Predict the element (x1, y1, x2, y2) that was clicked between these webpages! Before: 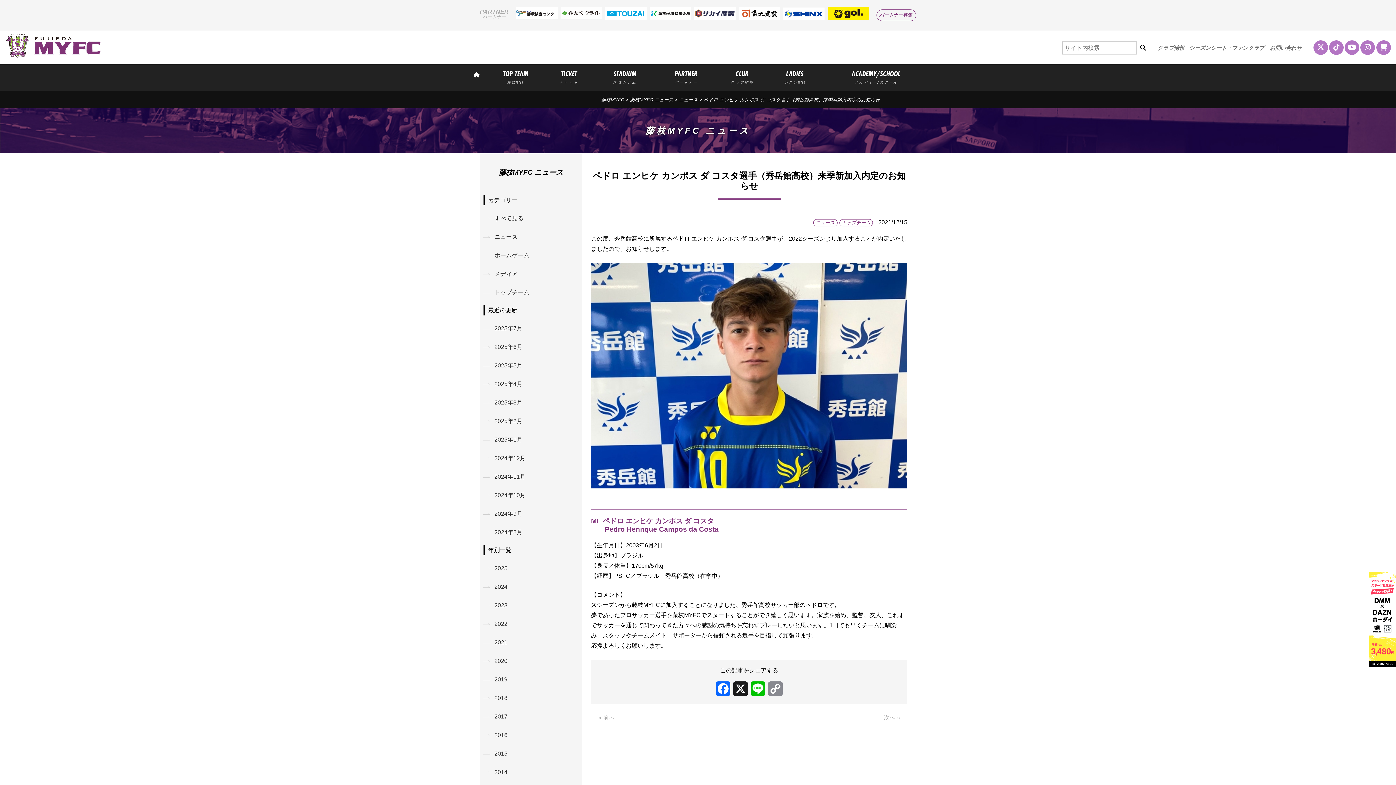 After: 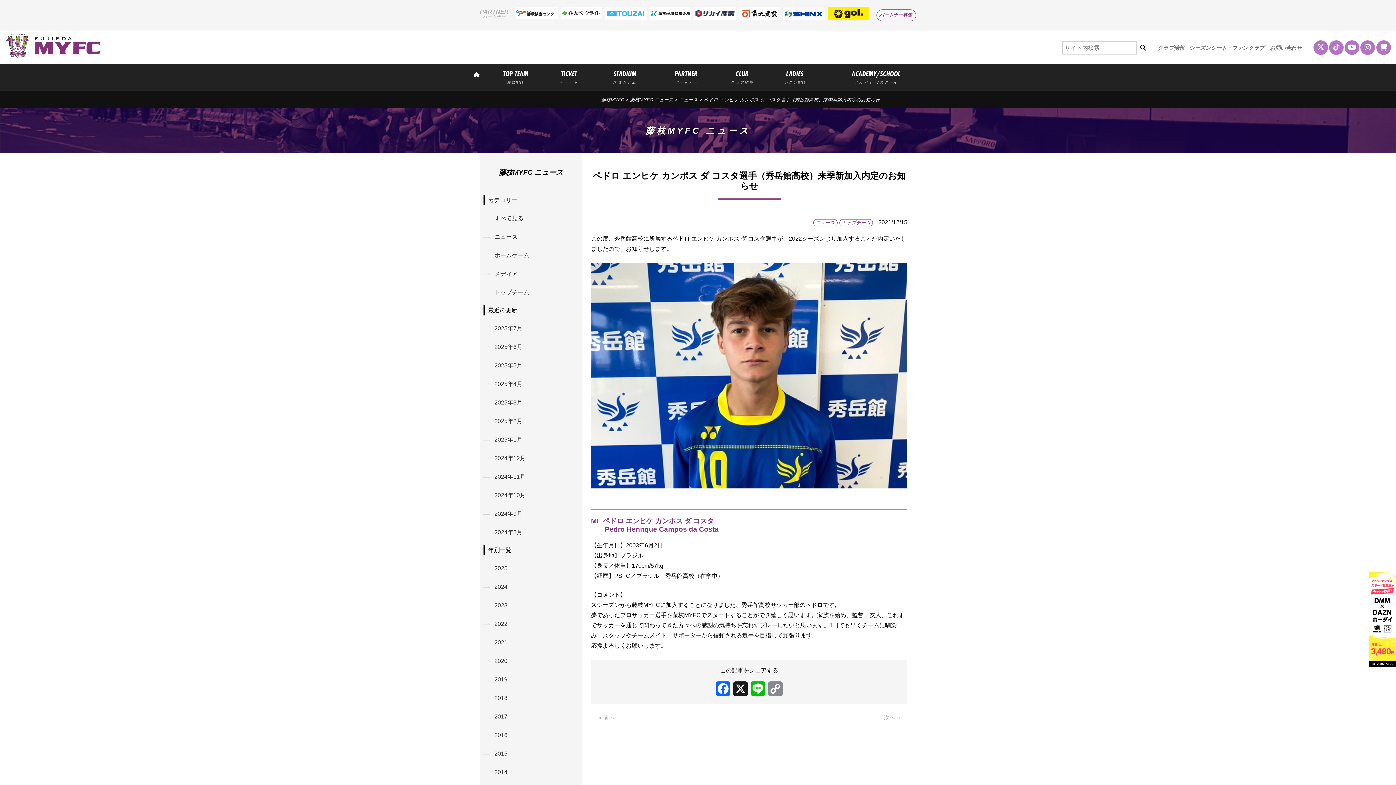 Action: bbox: (605, 14, 646, 20)